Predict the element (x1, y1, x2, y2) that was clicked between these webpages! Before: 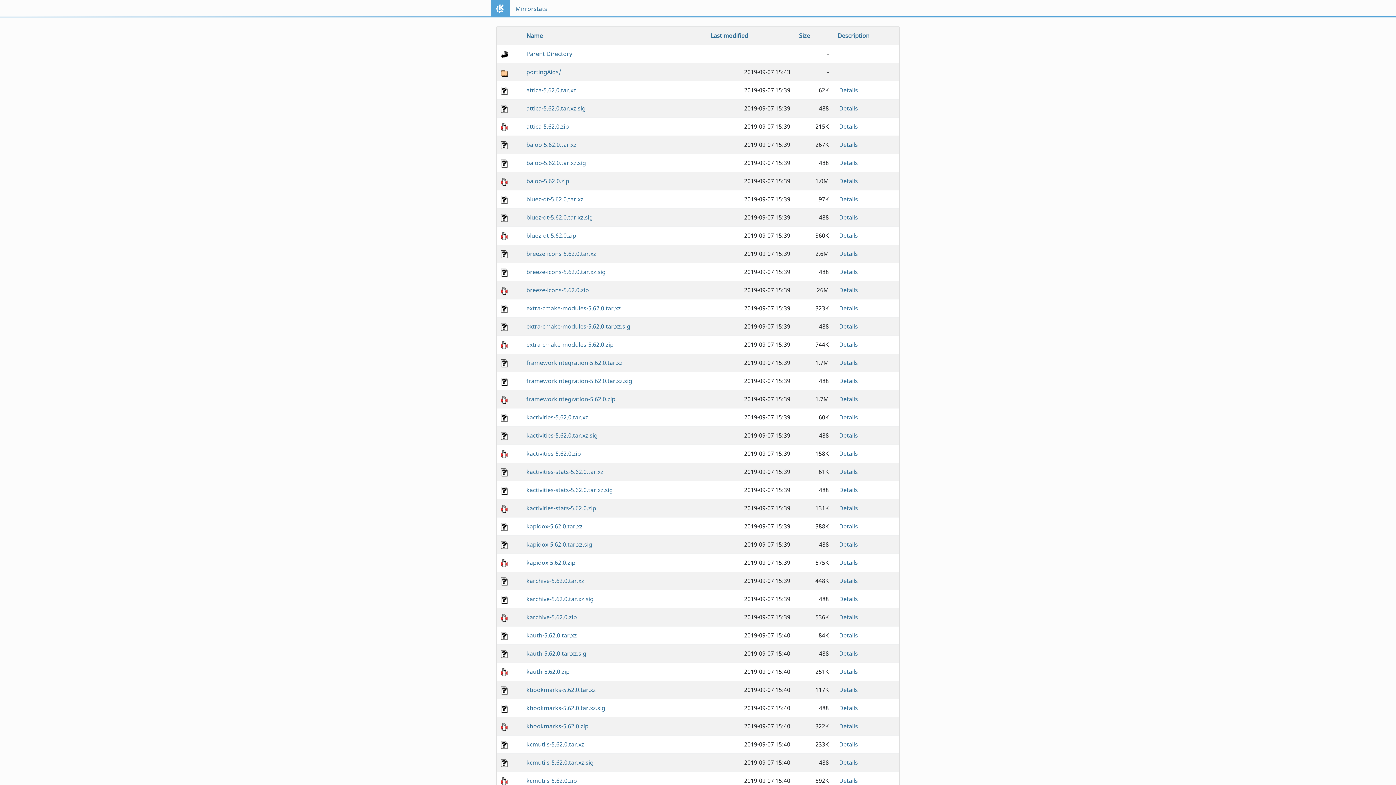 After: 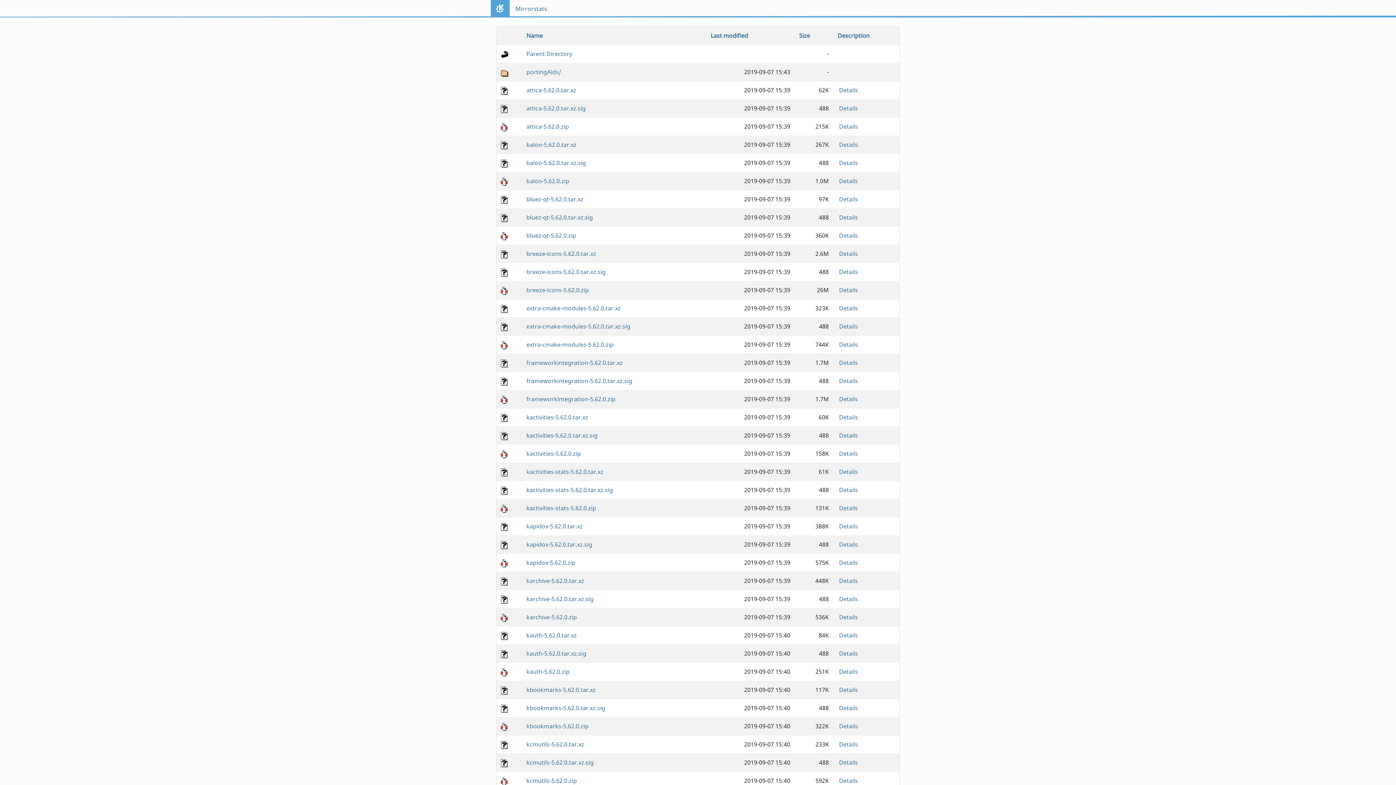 Action: bbox: (501, 686, 508, 694)